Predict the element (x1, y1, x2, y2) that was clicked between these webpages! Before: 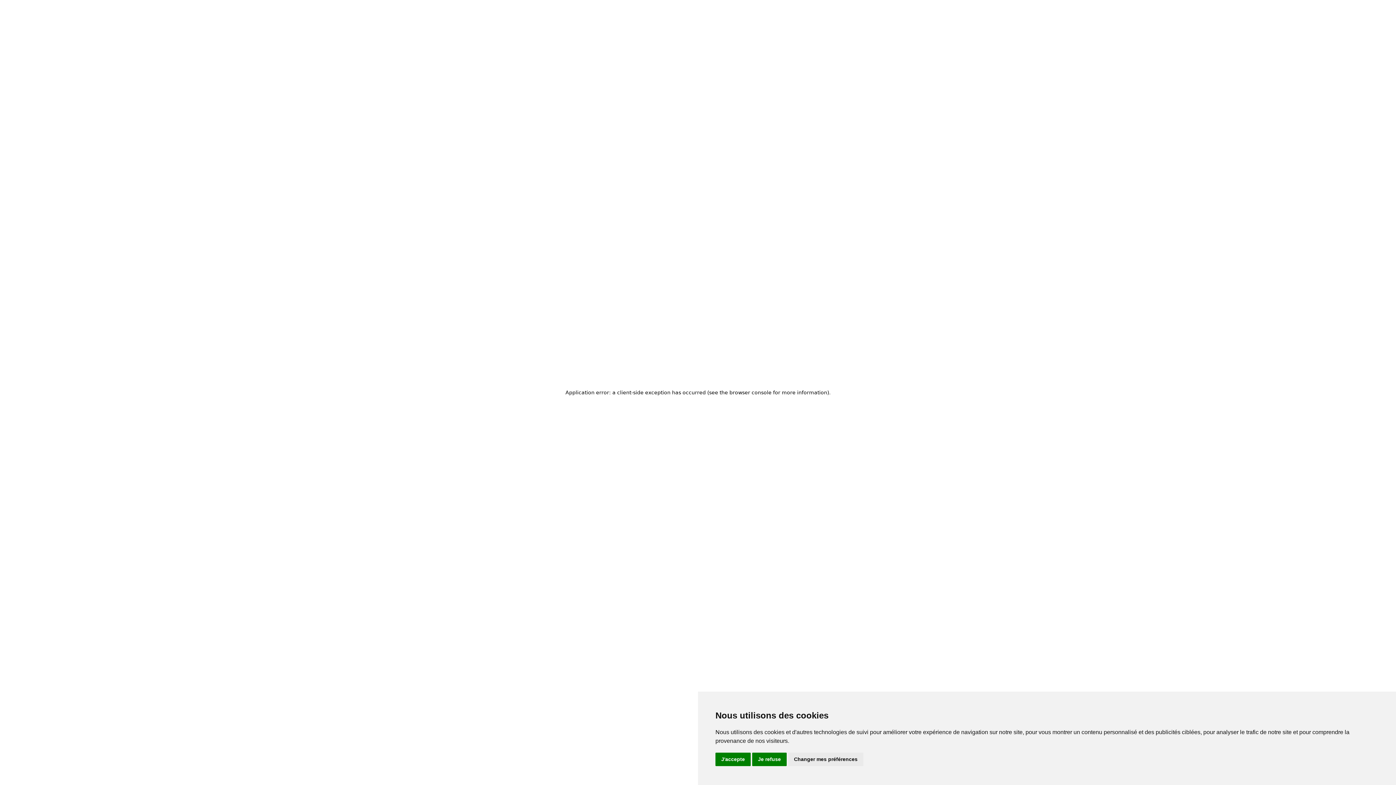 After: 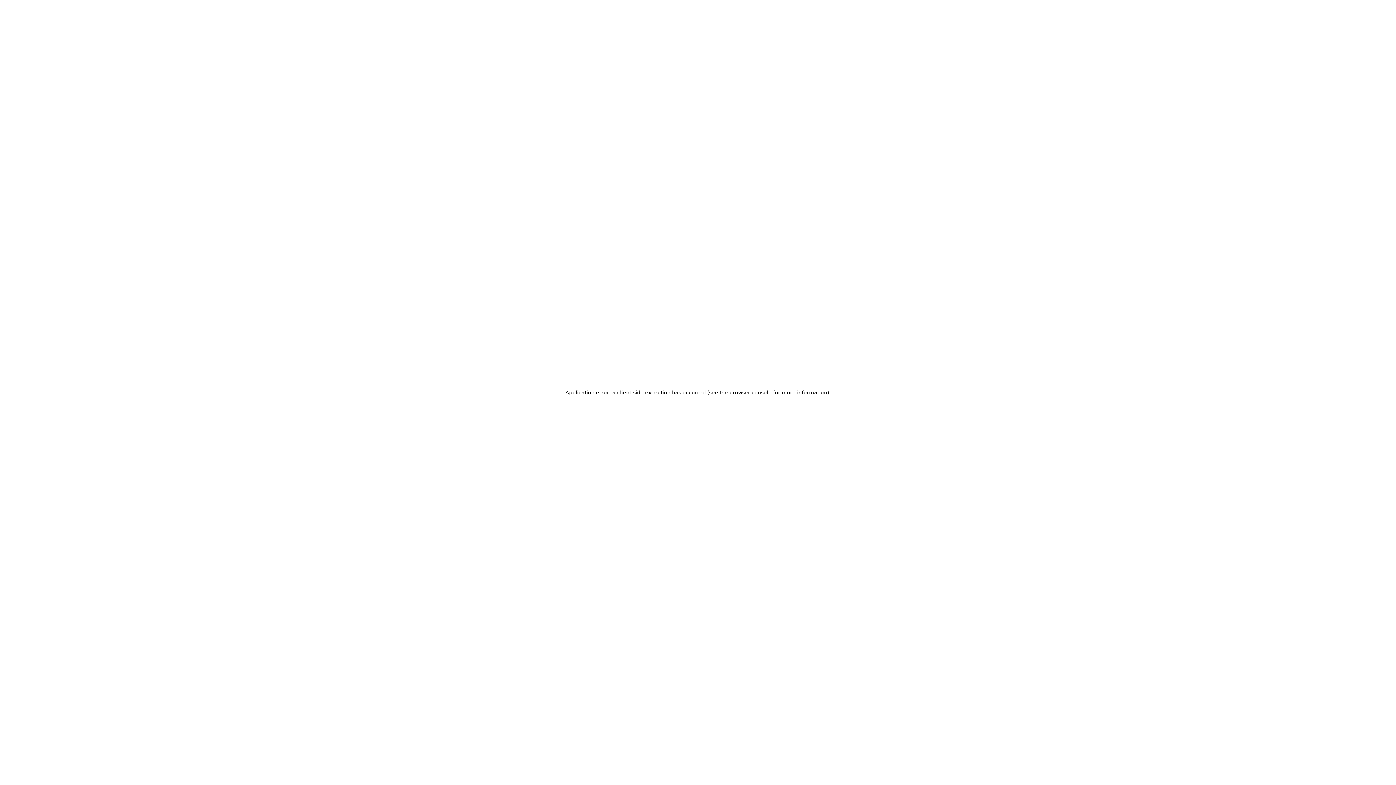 Action: bbox: (715, 753, 750, 766) label: J'accepte